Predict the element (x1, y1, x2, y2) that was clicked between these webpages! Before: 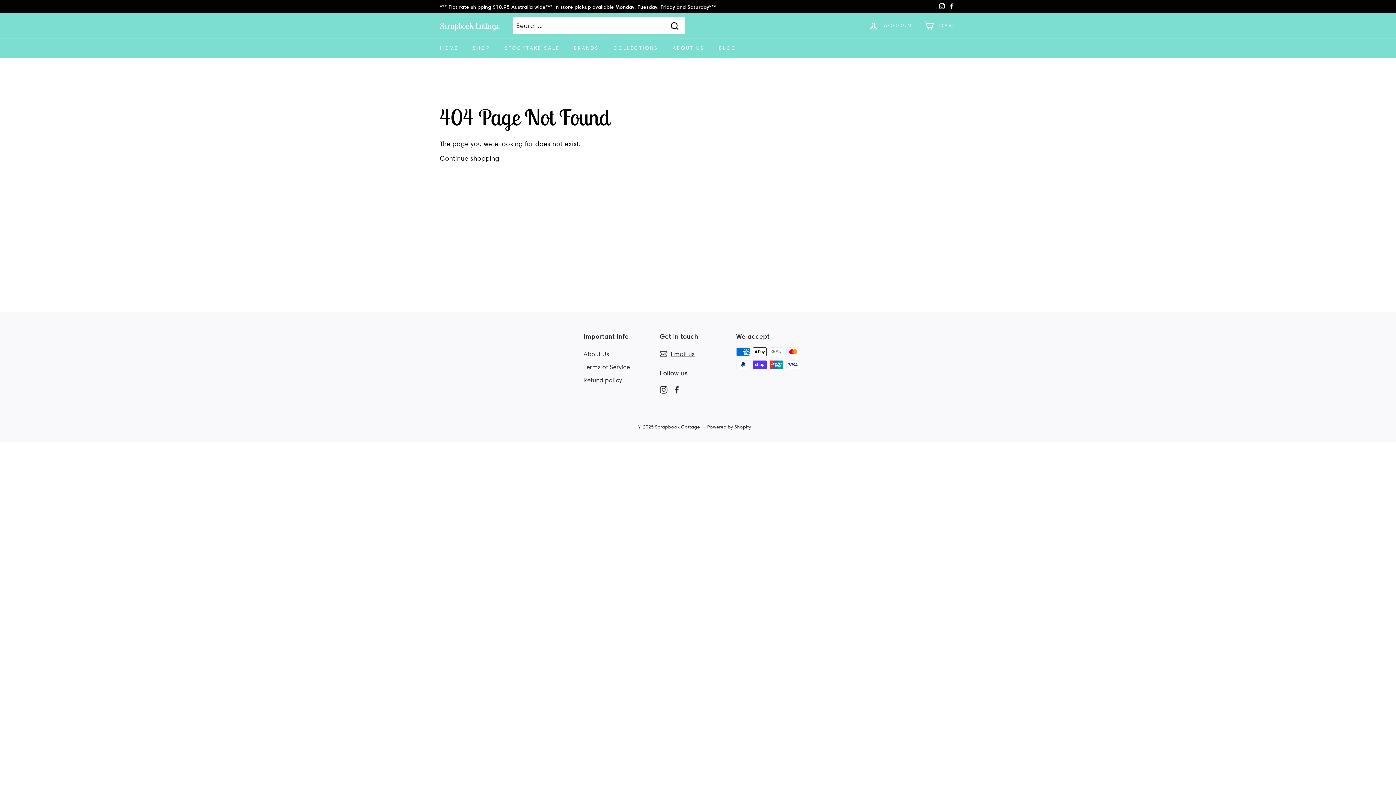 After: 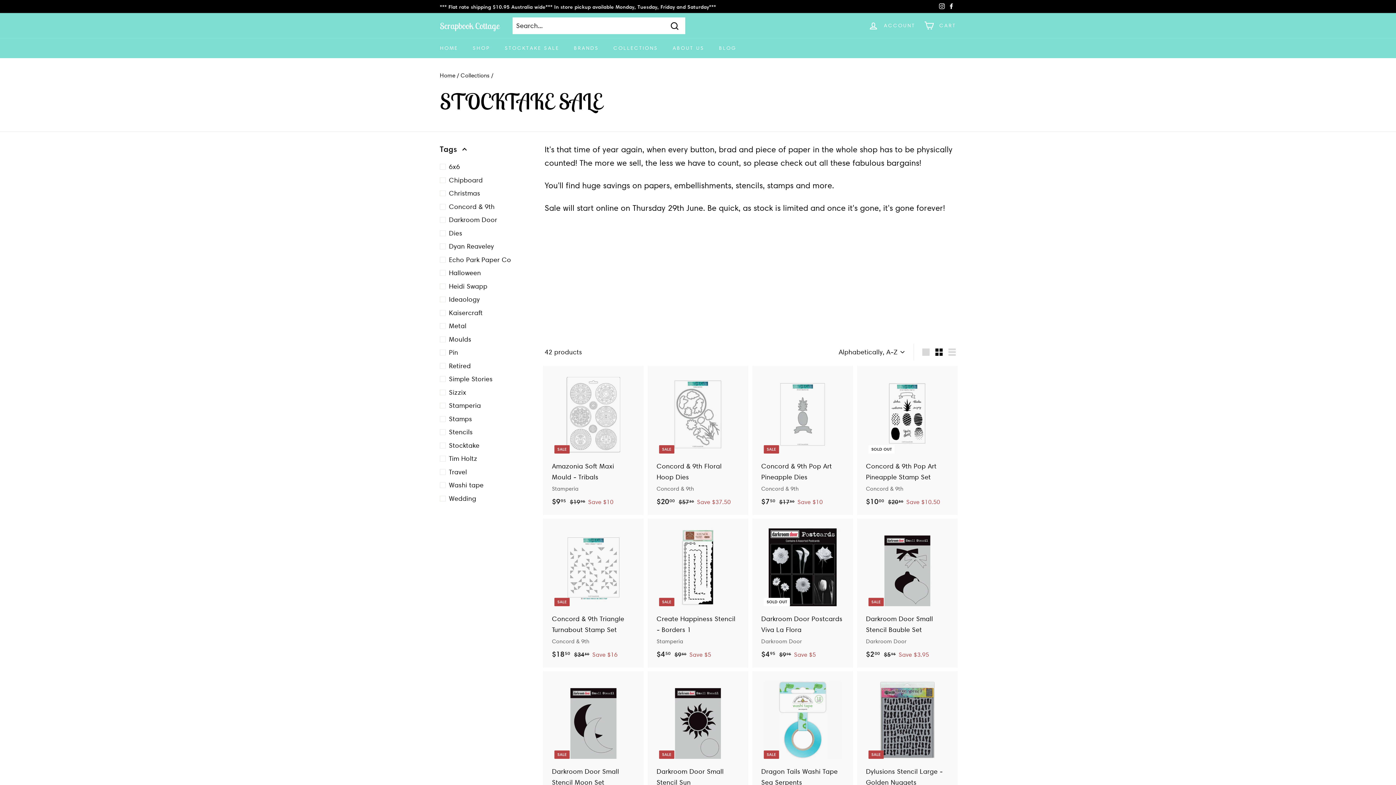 Action: label: STOCKTAKE SALE bbox: (497, 38, 566, 58)